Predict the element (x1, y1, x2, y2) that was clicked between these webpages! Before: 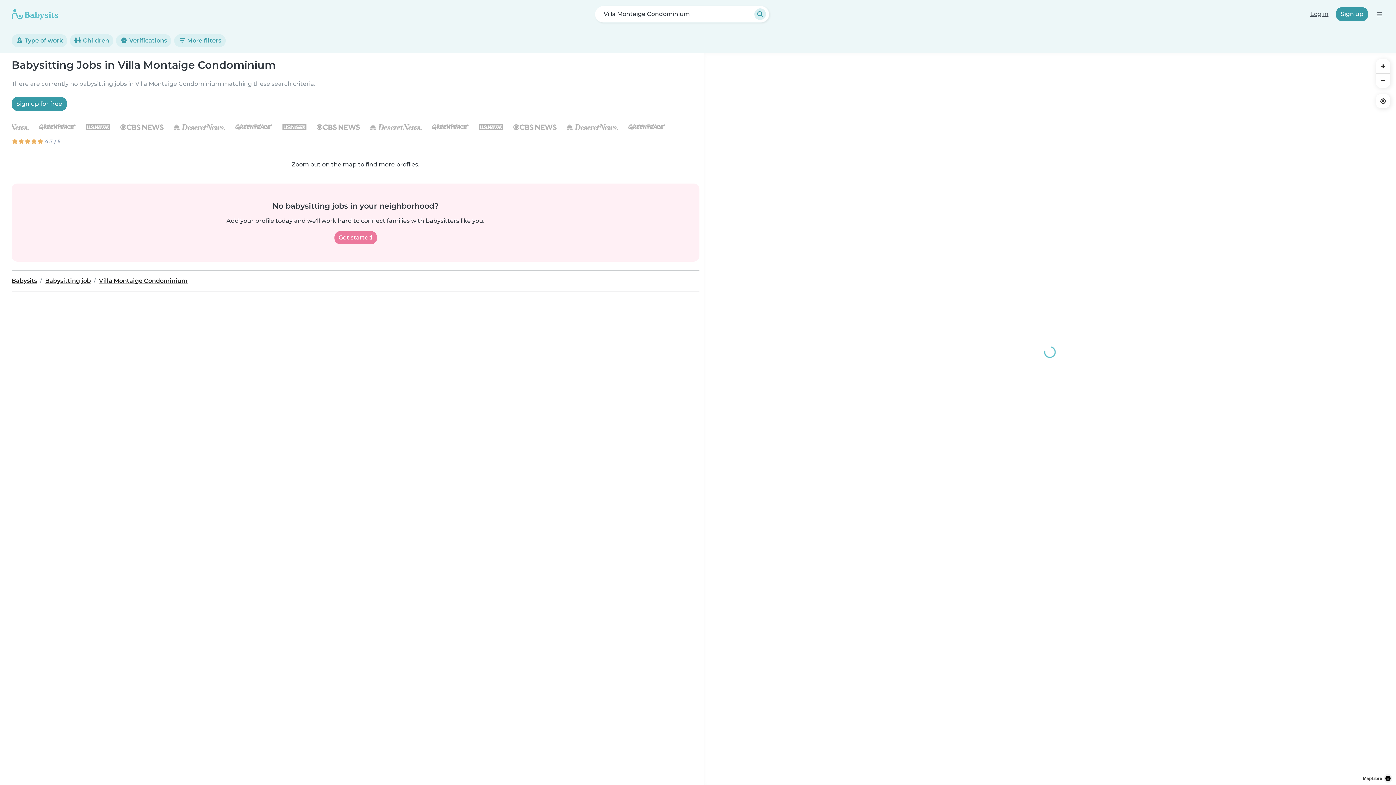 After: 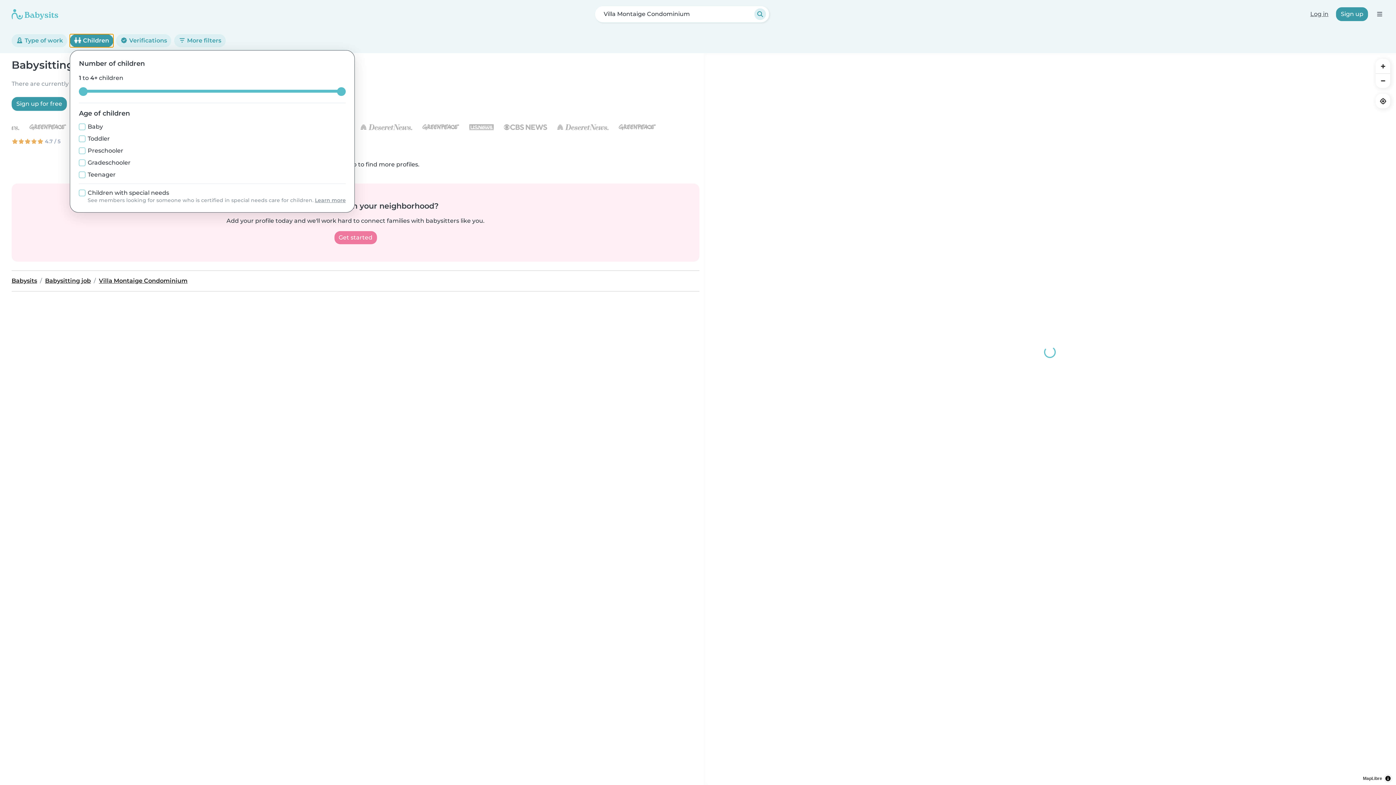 Action: bbox: (69, 34, 113, 47) label:  Children